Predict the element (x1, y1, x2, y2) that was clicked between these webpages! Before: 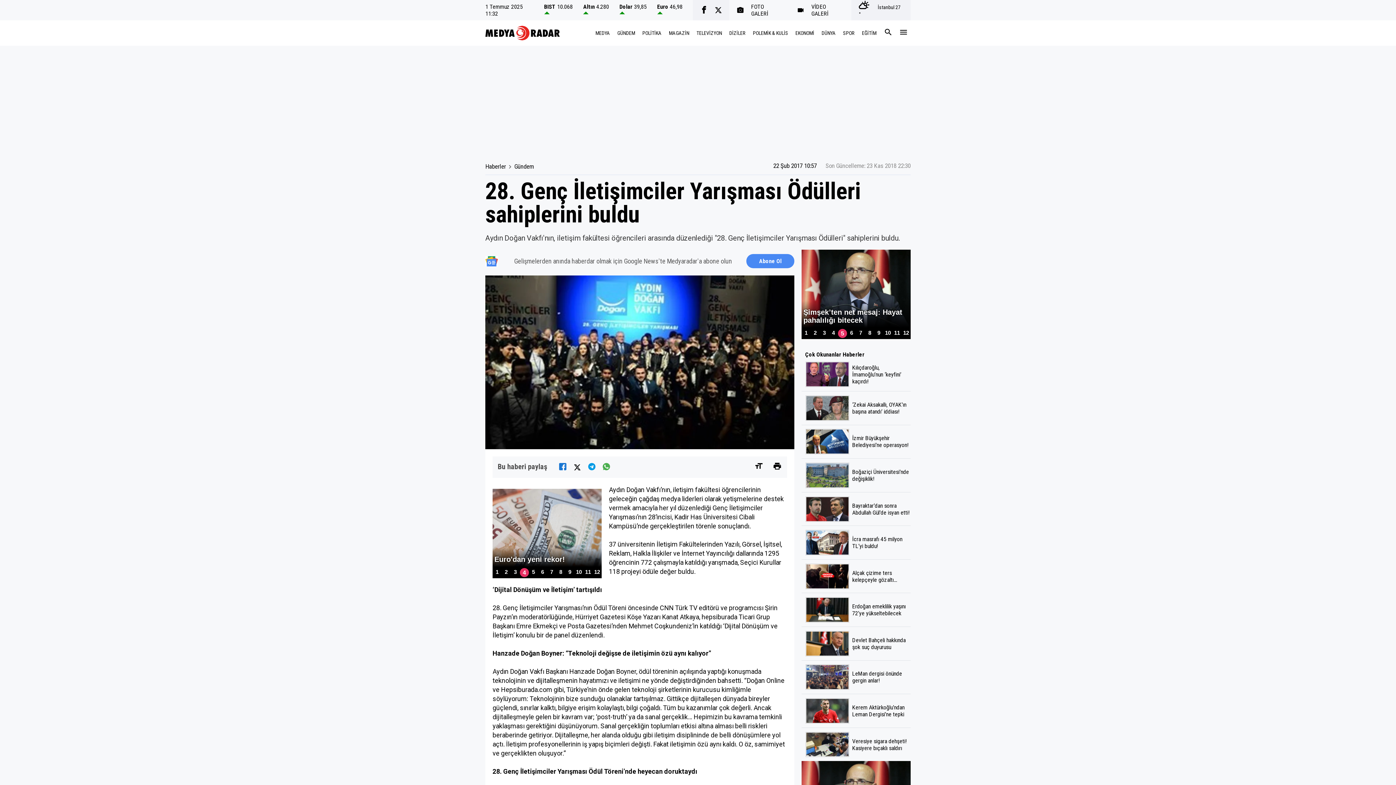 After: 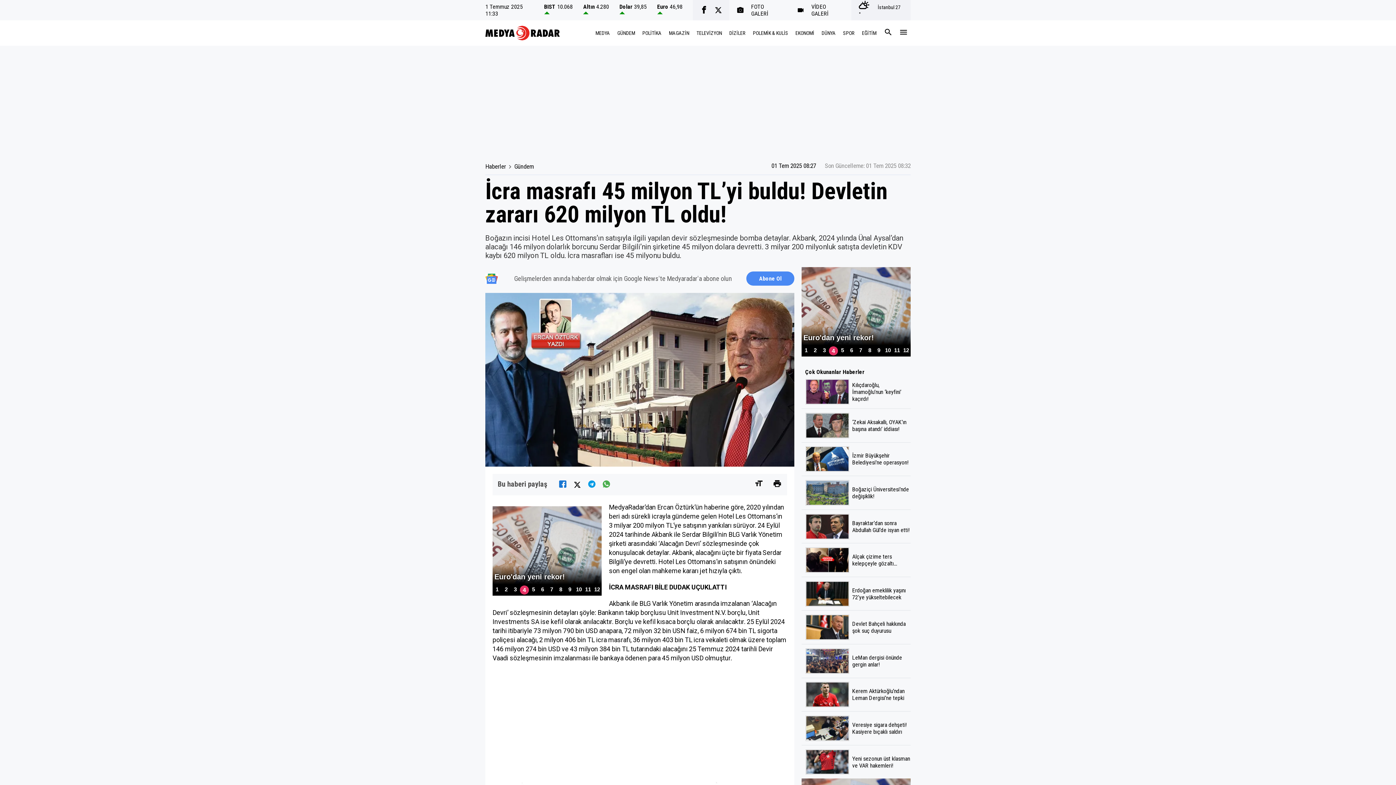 Action: label: İcra masrafı 45 milyon TL’yi buldu! bbox: (801, 530, 910, 559)